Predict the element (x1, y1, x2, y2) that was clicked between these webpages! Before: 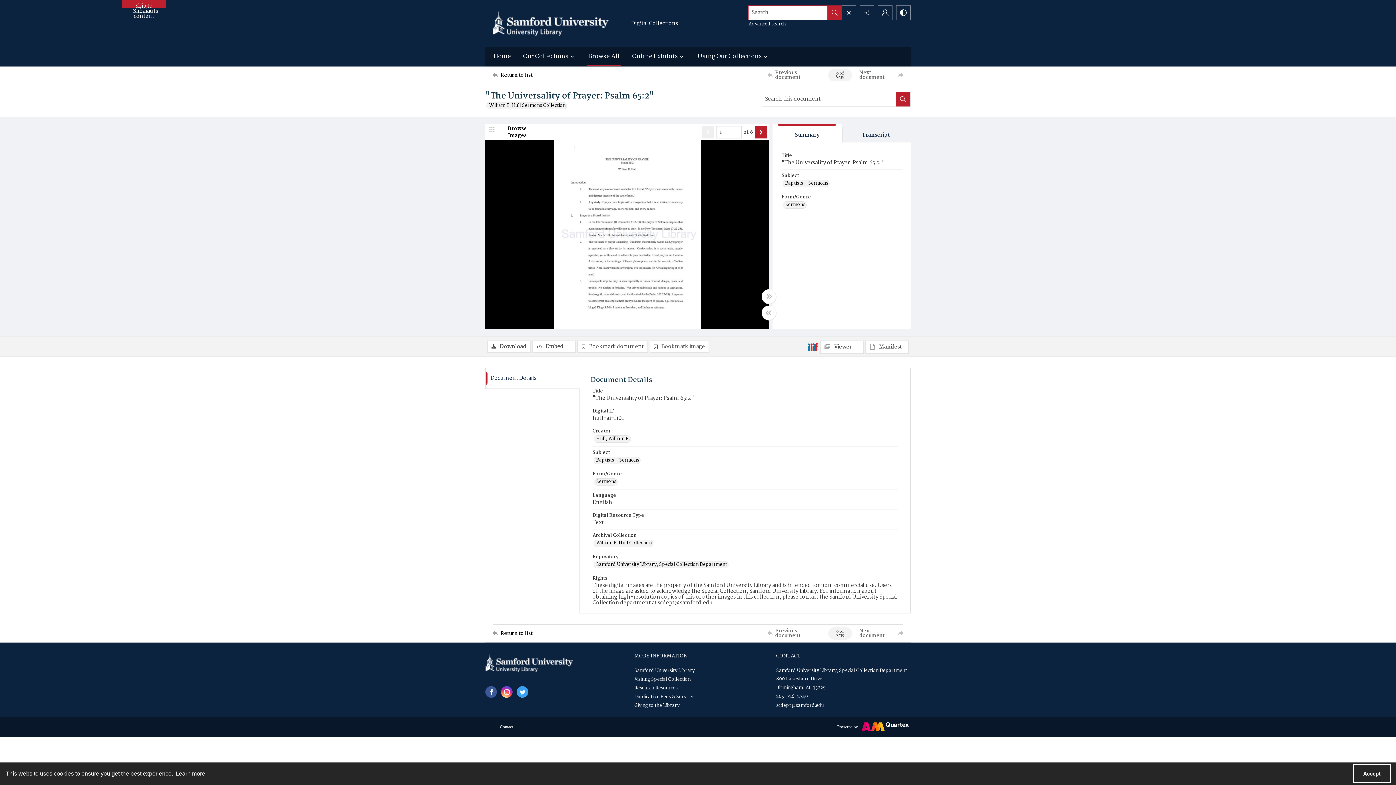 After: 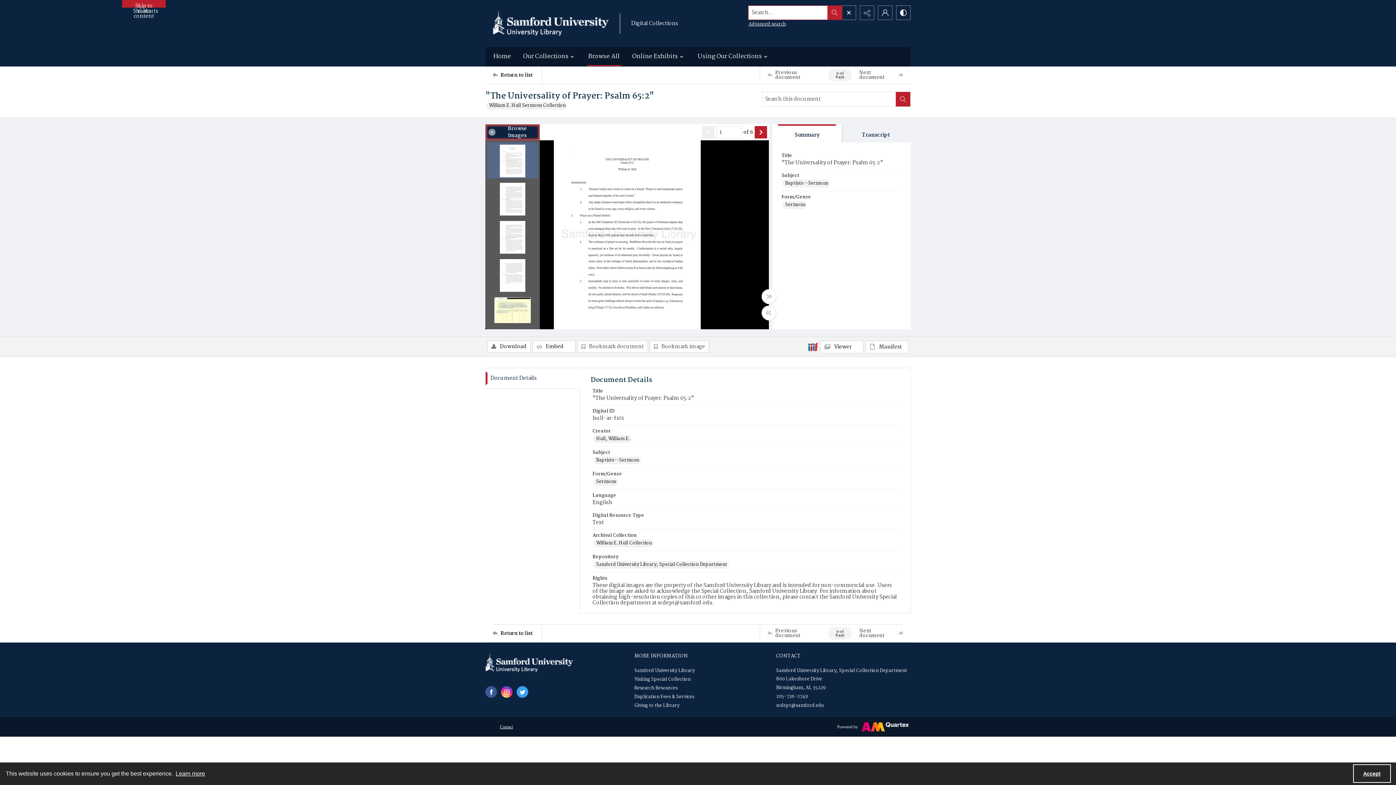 Action: bbox: (485, 124, 540, 140) label: image browser